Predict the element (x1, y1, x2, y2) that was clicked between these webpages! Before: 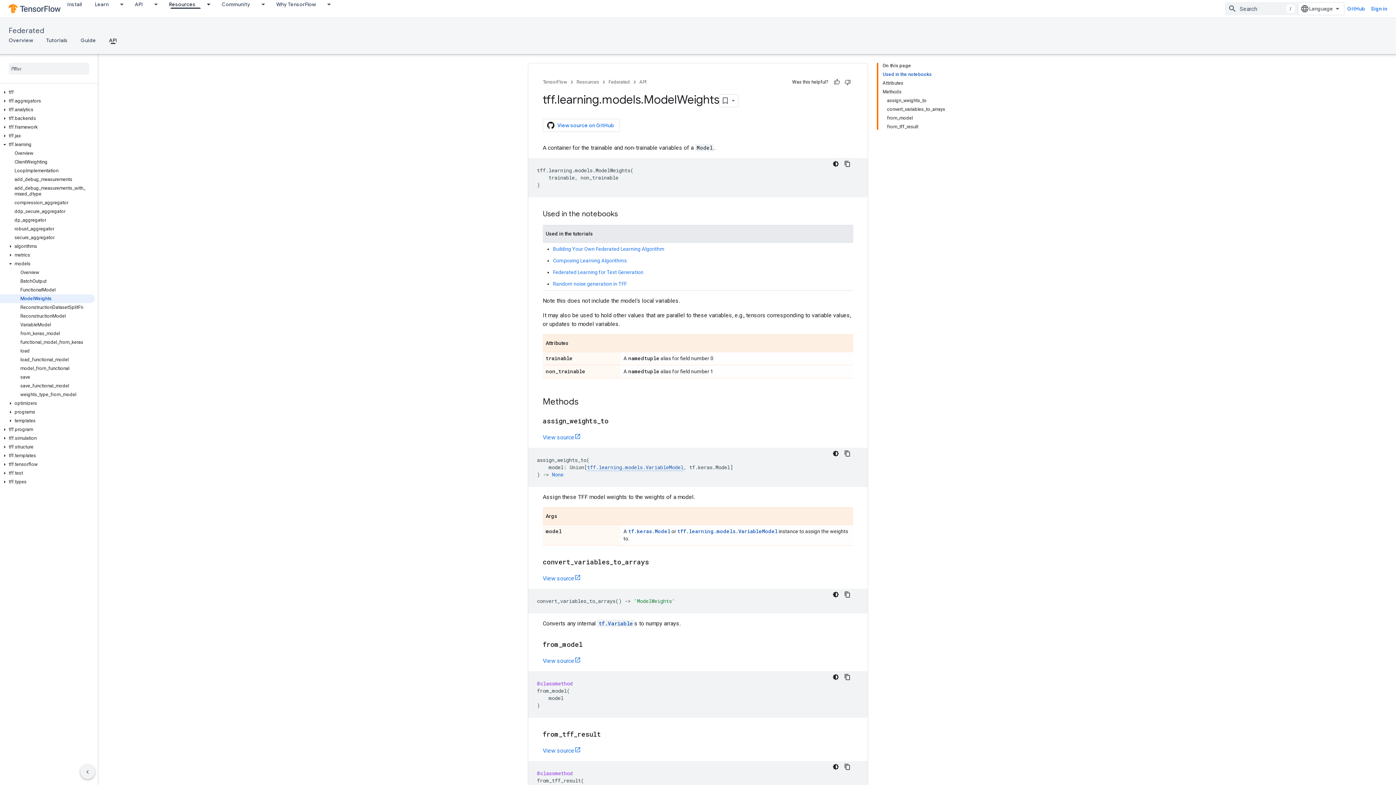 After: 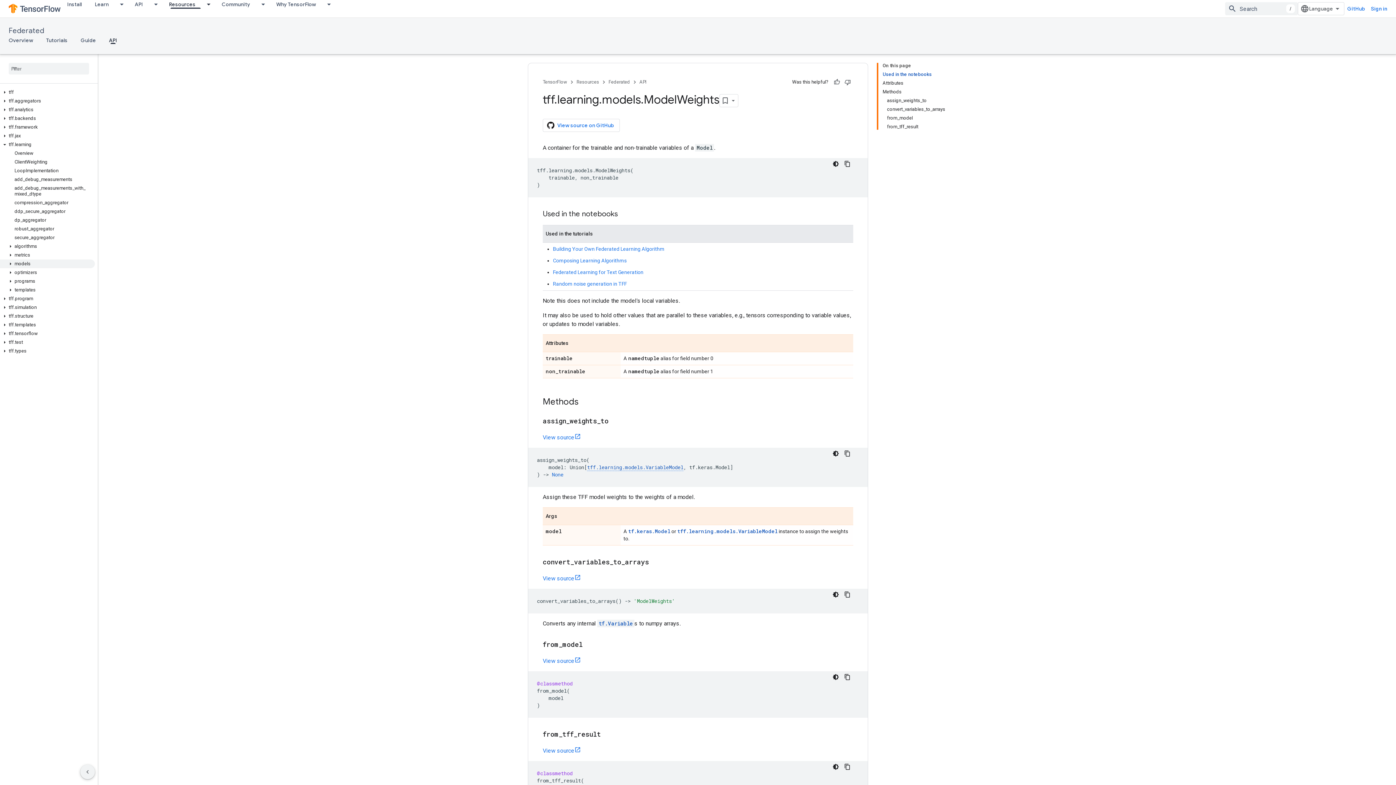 Action: bbox: (0, 259, 94, 268) label: models